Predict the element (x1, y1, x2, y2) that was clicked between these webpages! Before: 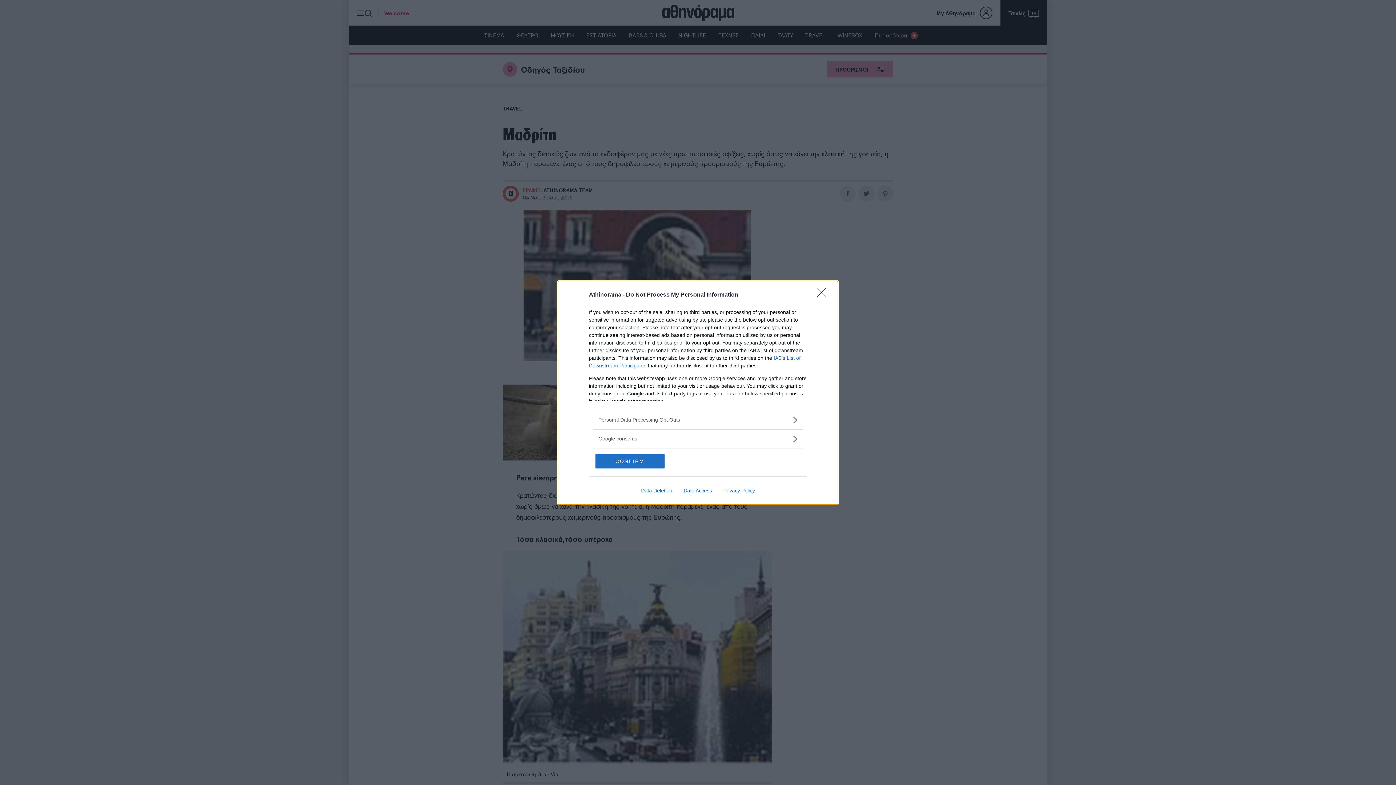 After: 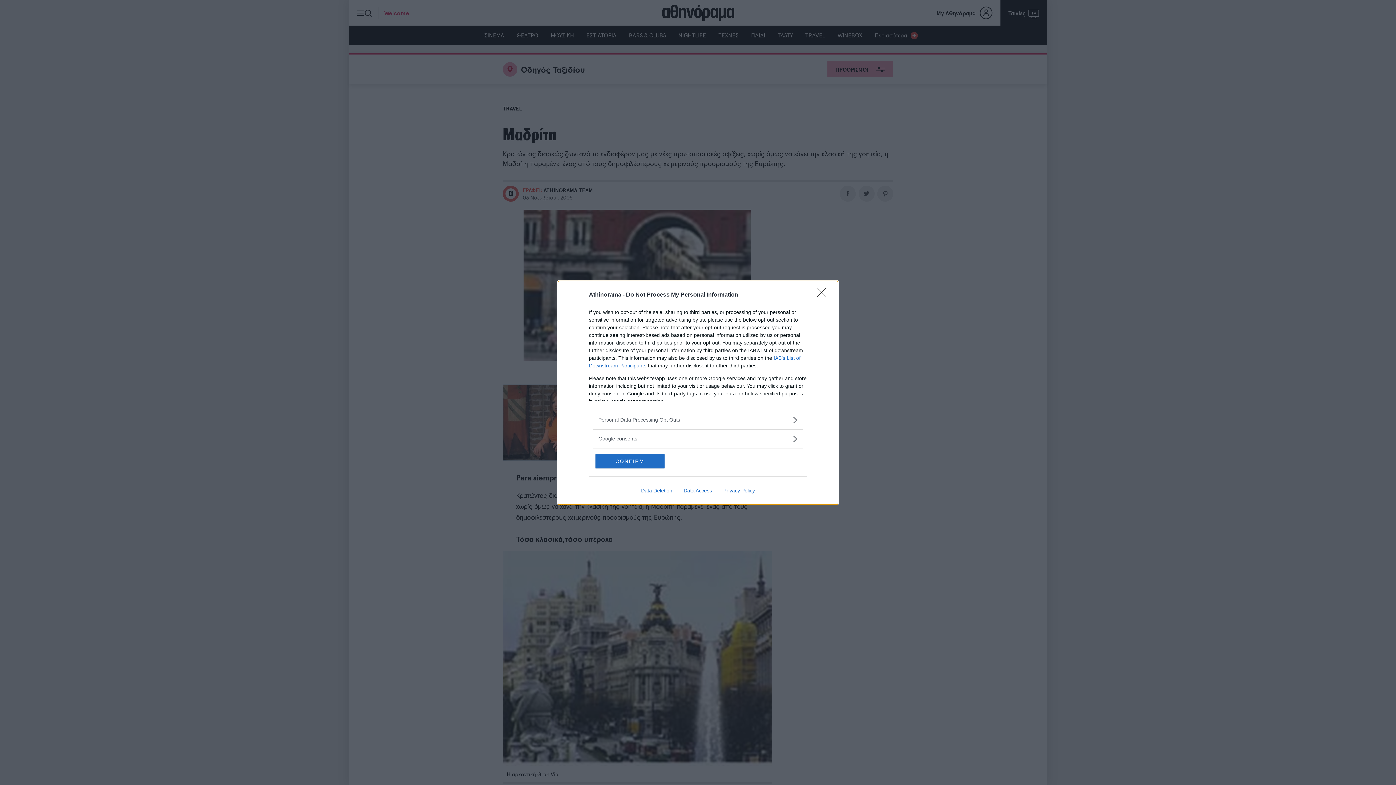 Action: bbox: (635, 487, 678, 493) label: Data Deletion